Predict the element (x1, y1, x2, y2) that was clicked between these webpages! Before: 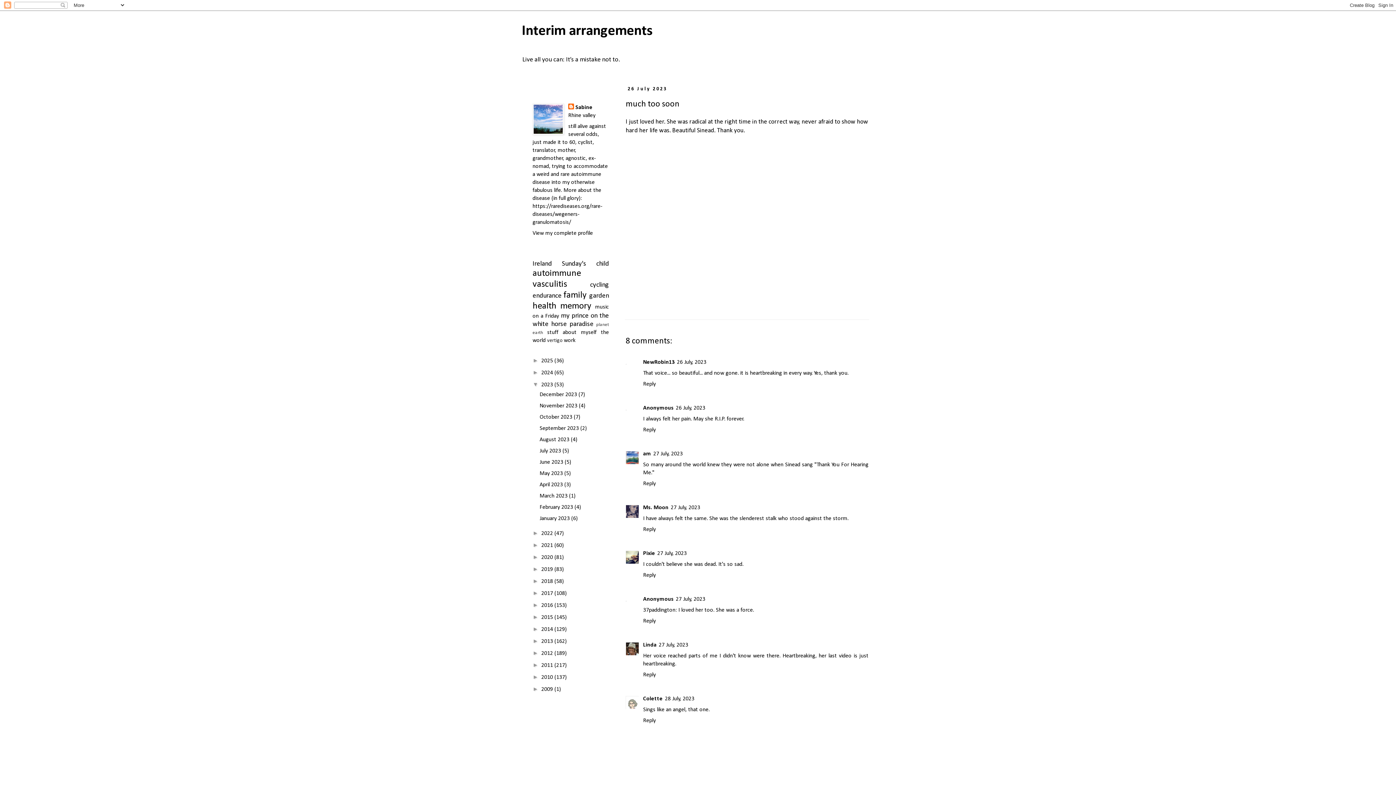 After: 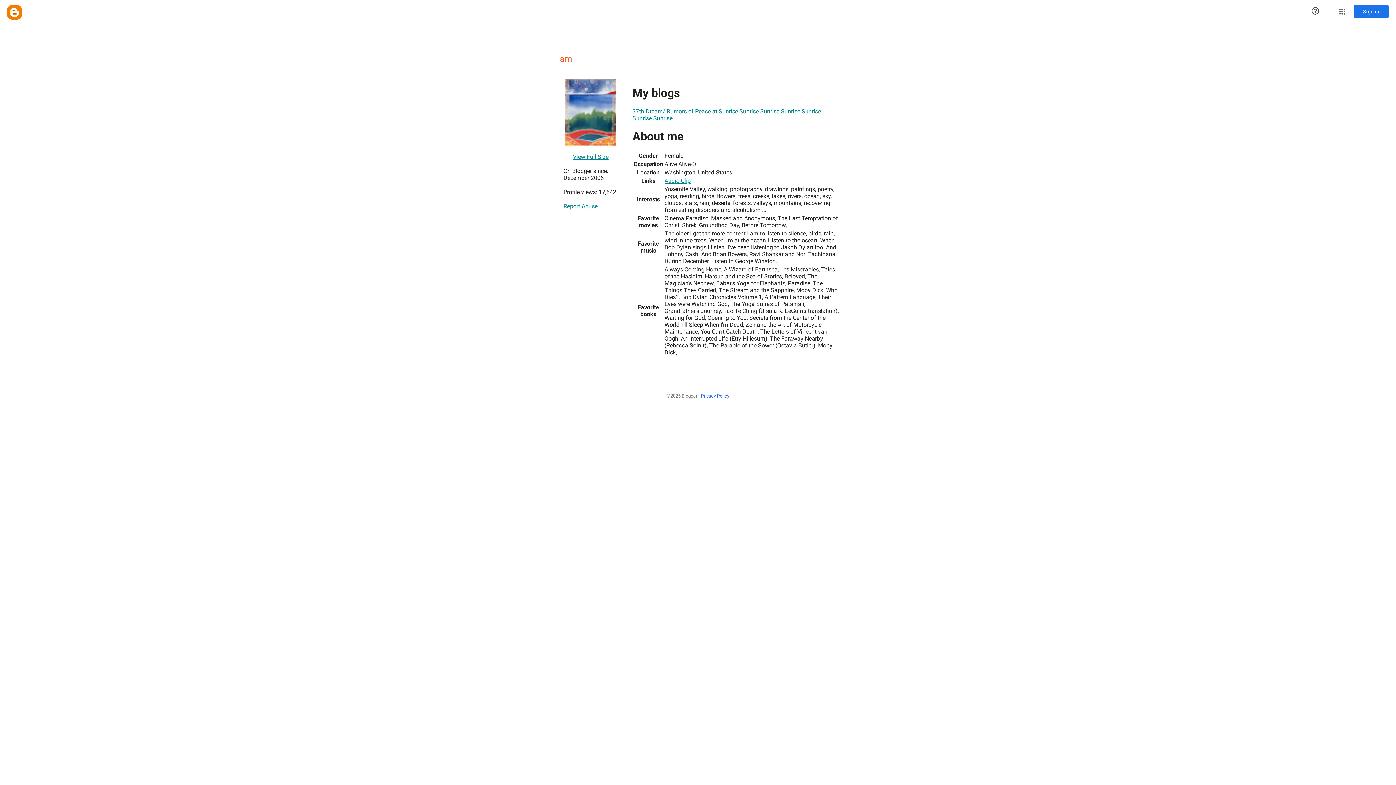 Action: bbox: (643, 451, 651, 457) label: am